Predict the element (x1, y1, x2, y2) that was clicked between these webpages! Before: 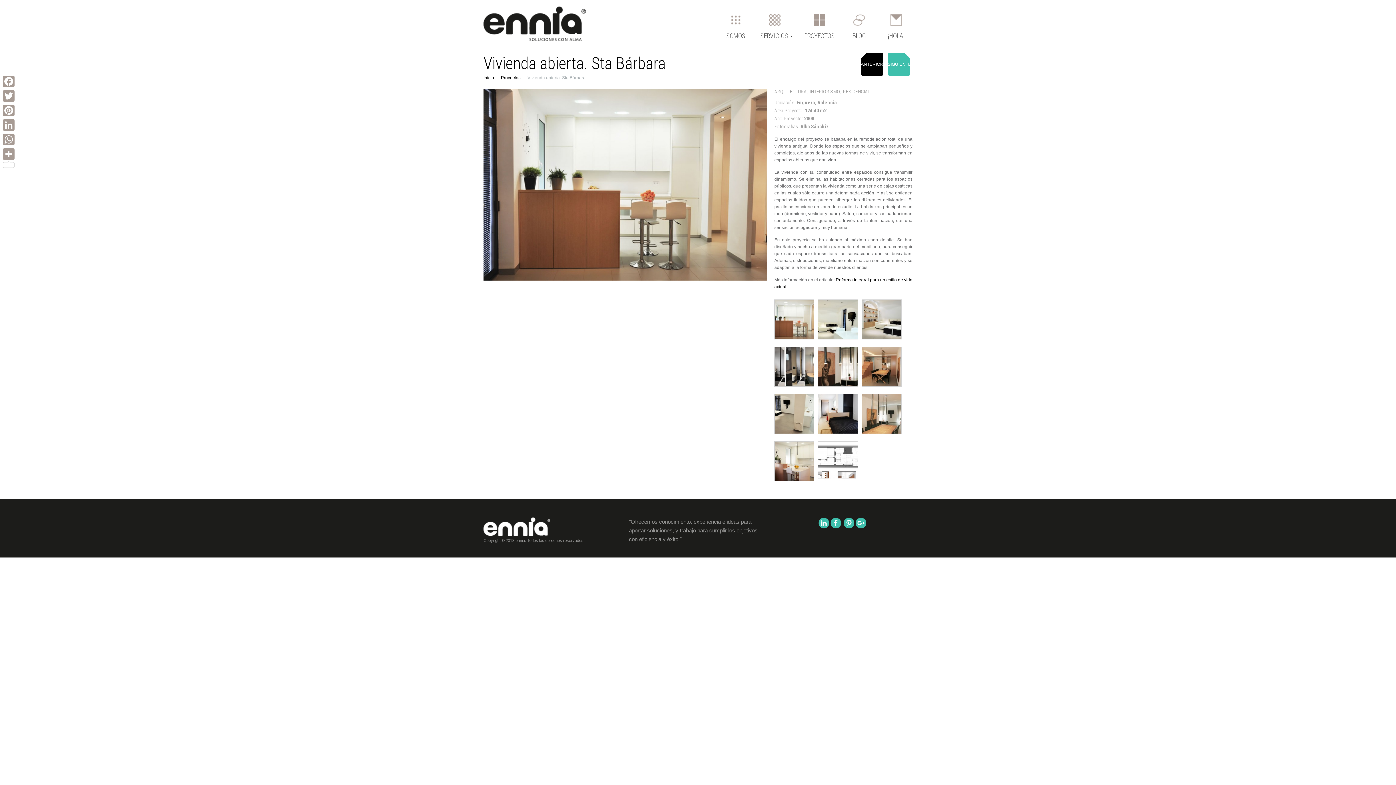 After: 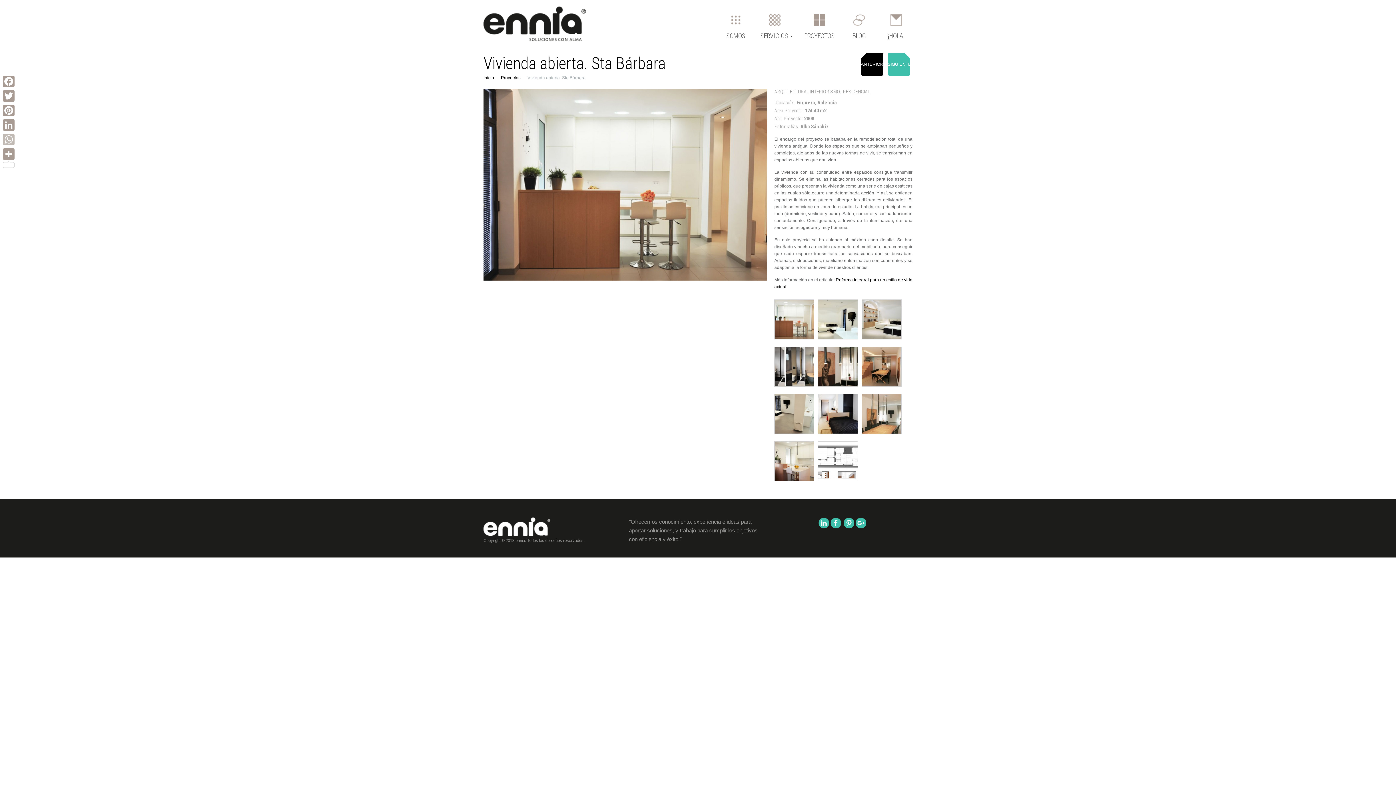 Action: bbox: (1, 132, 16, 146) label: WhatsApp